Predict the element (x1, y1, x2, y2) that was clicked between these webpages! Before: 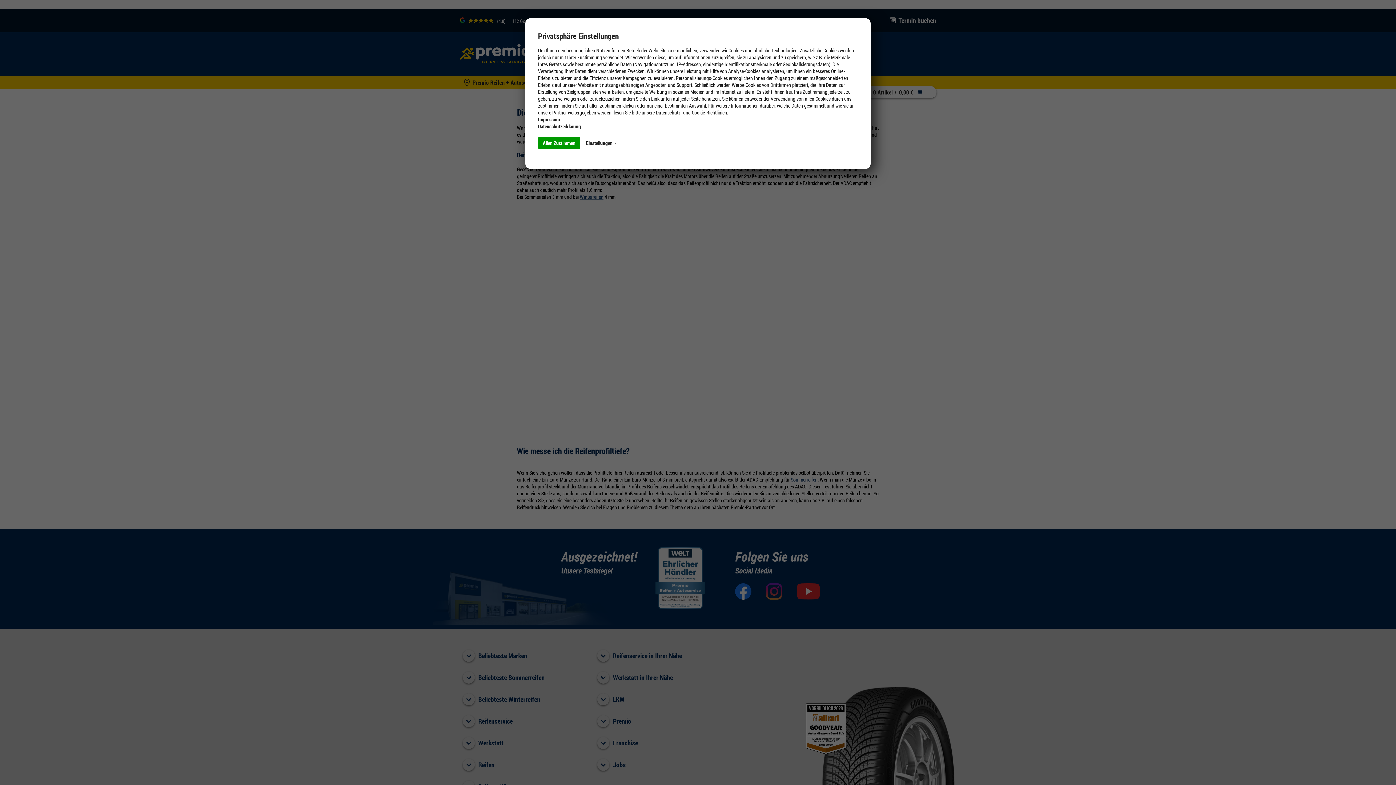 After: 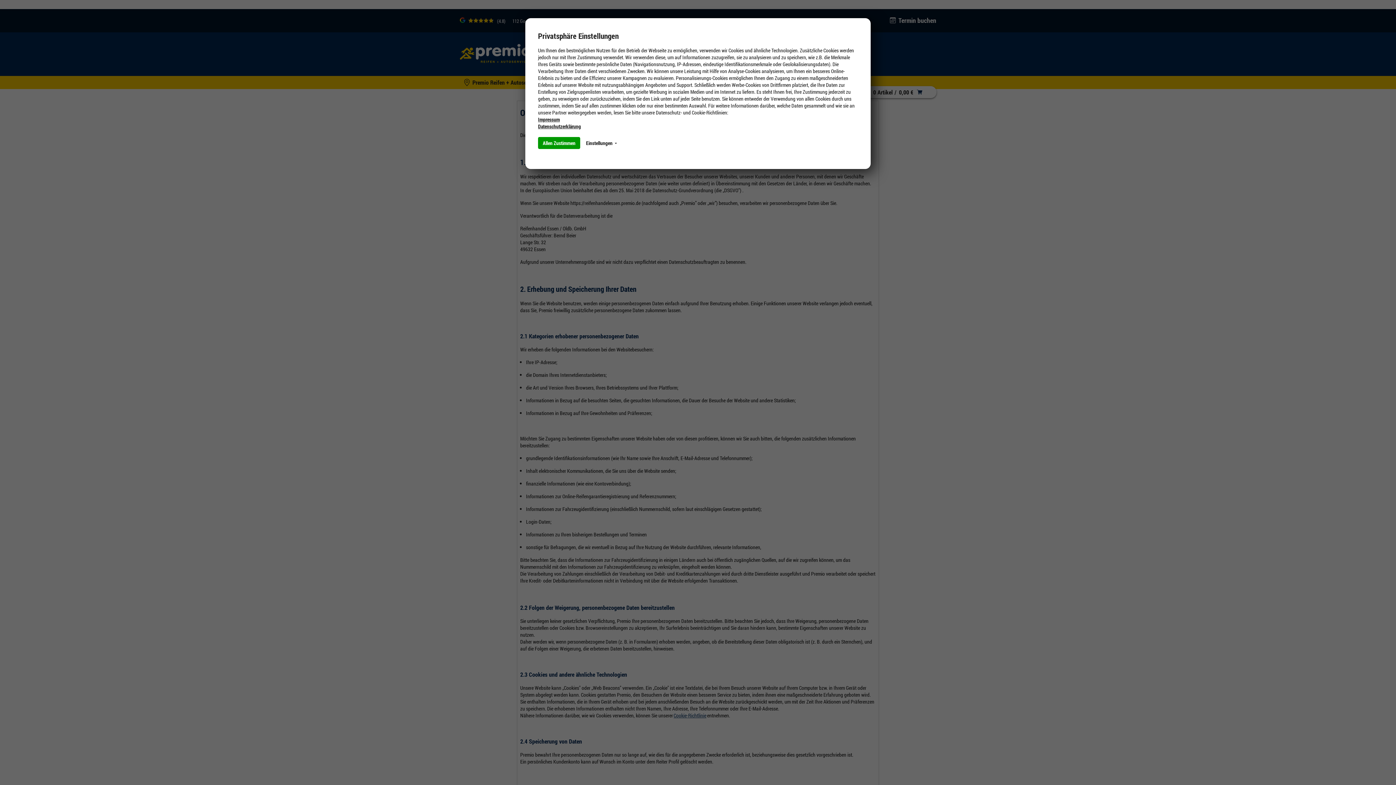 Action: label: Datenschutzerklärung bbox: (538, 122, 581, 129)